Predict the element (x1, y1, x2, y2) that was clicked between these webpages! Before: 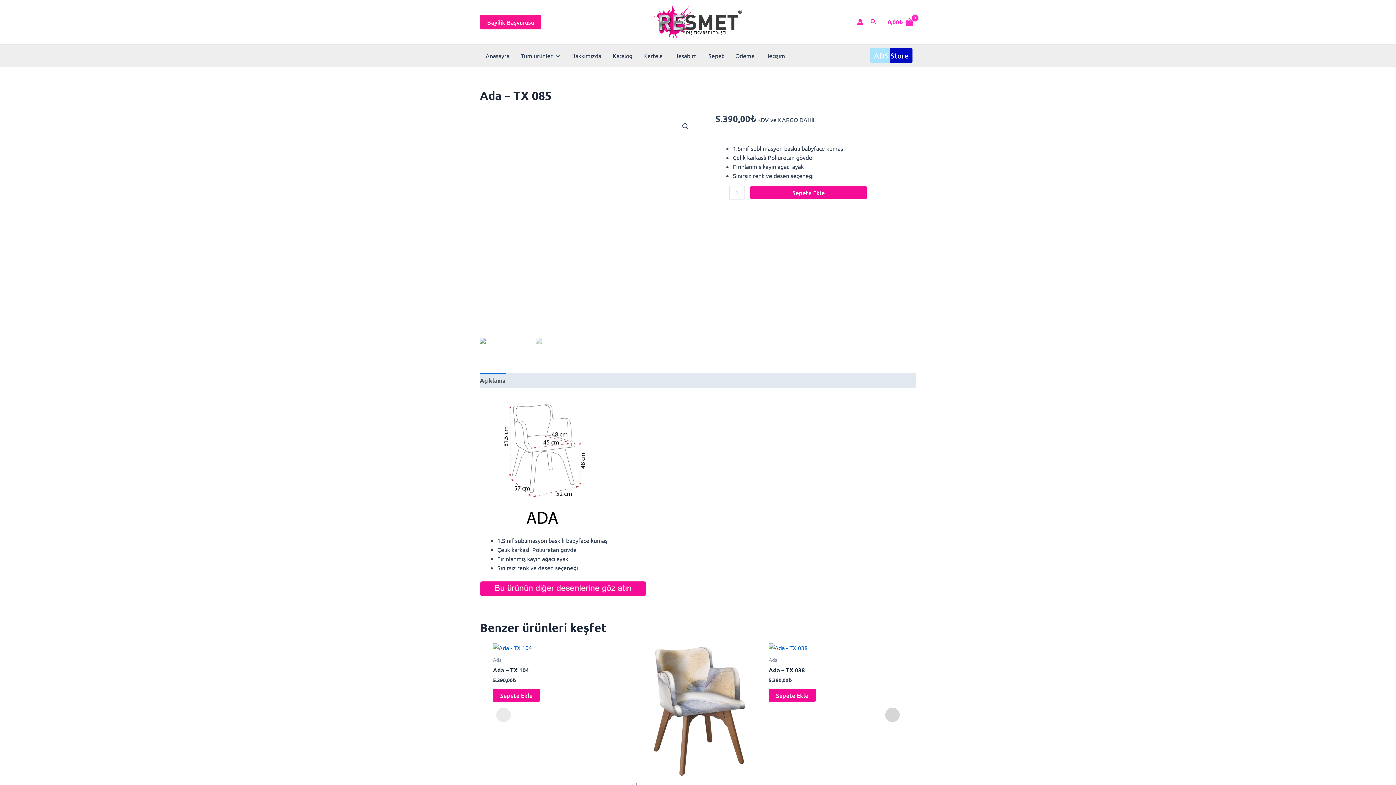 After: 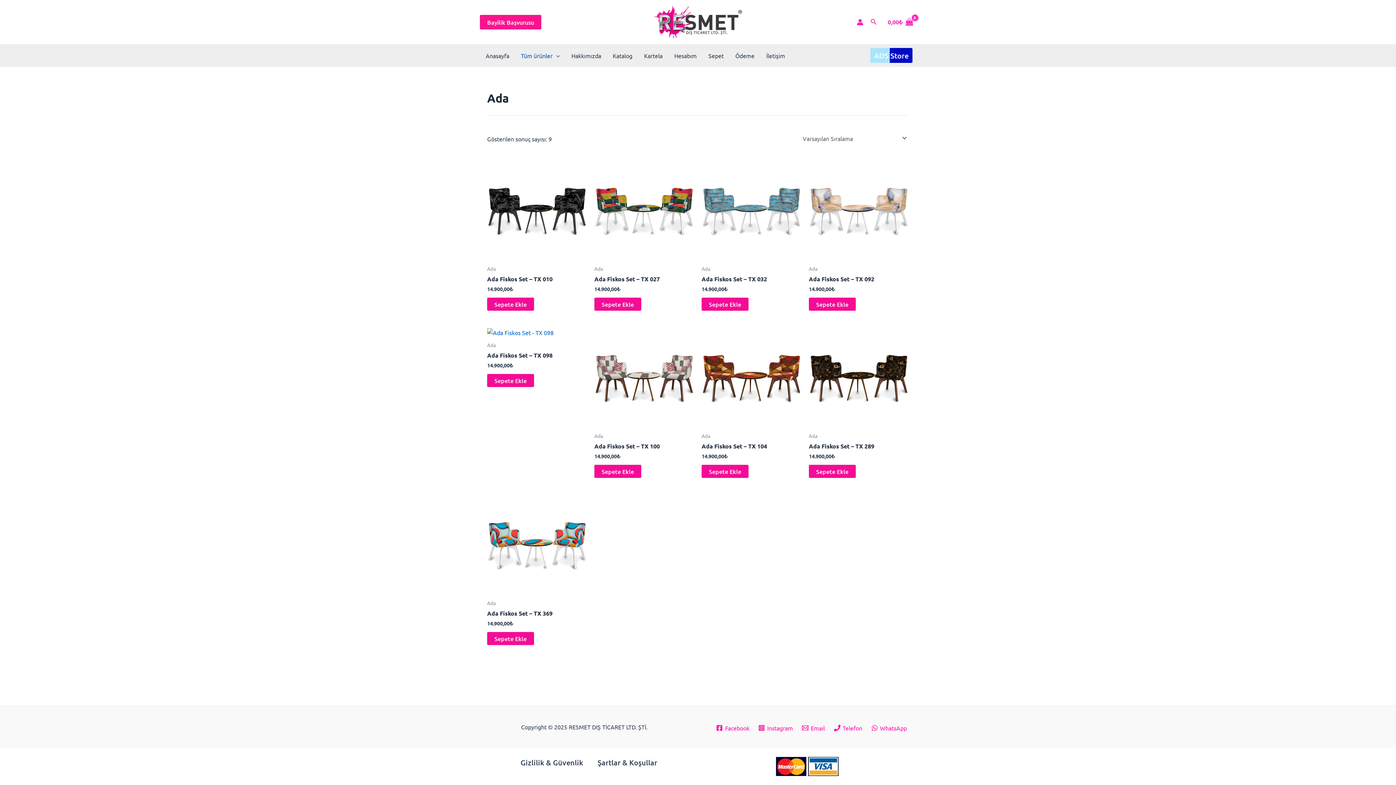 Action: bbox: (480, 584, 646, 592)